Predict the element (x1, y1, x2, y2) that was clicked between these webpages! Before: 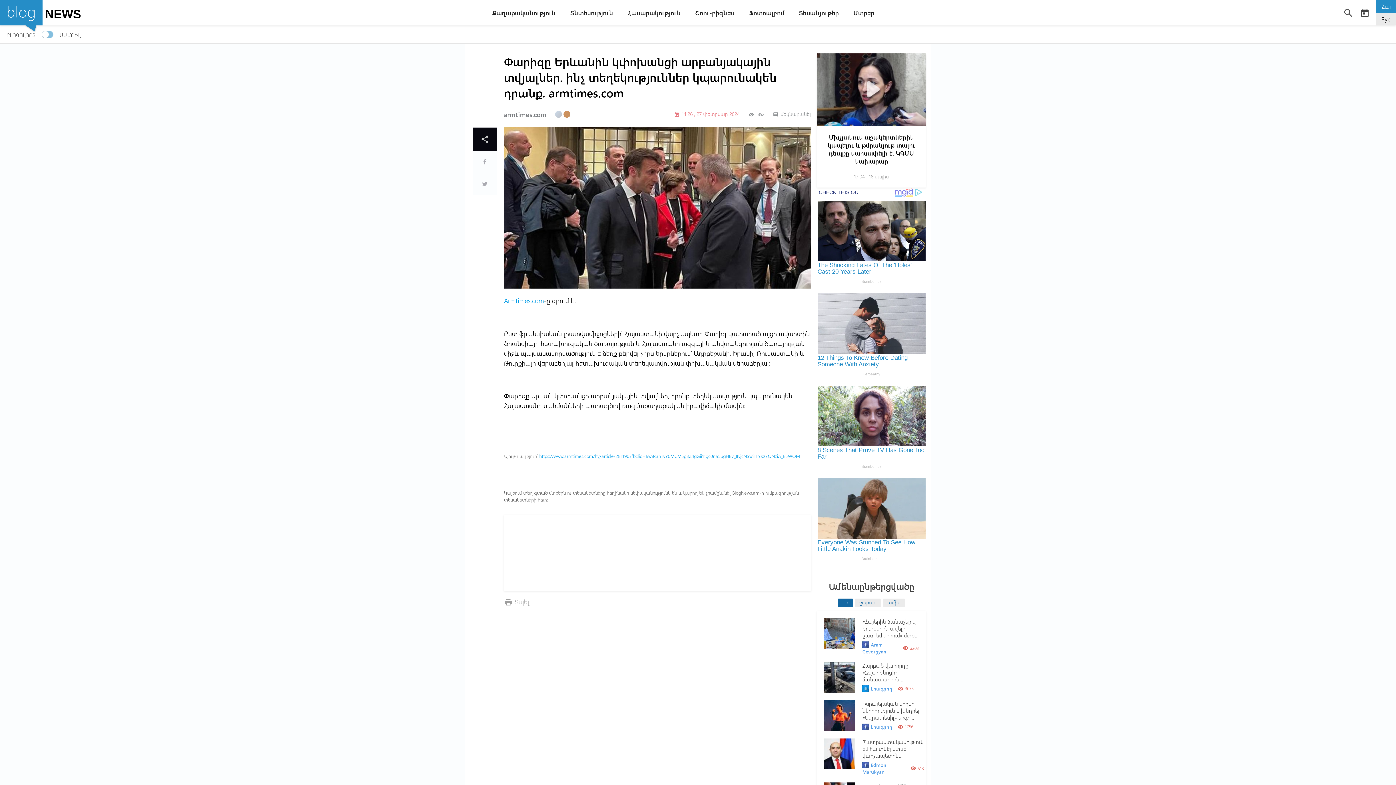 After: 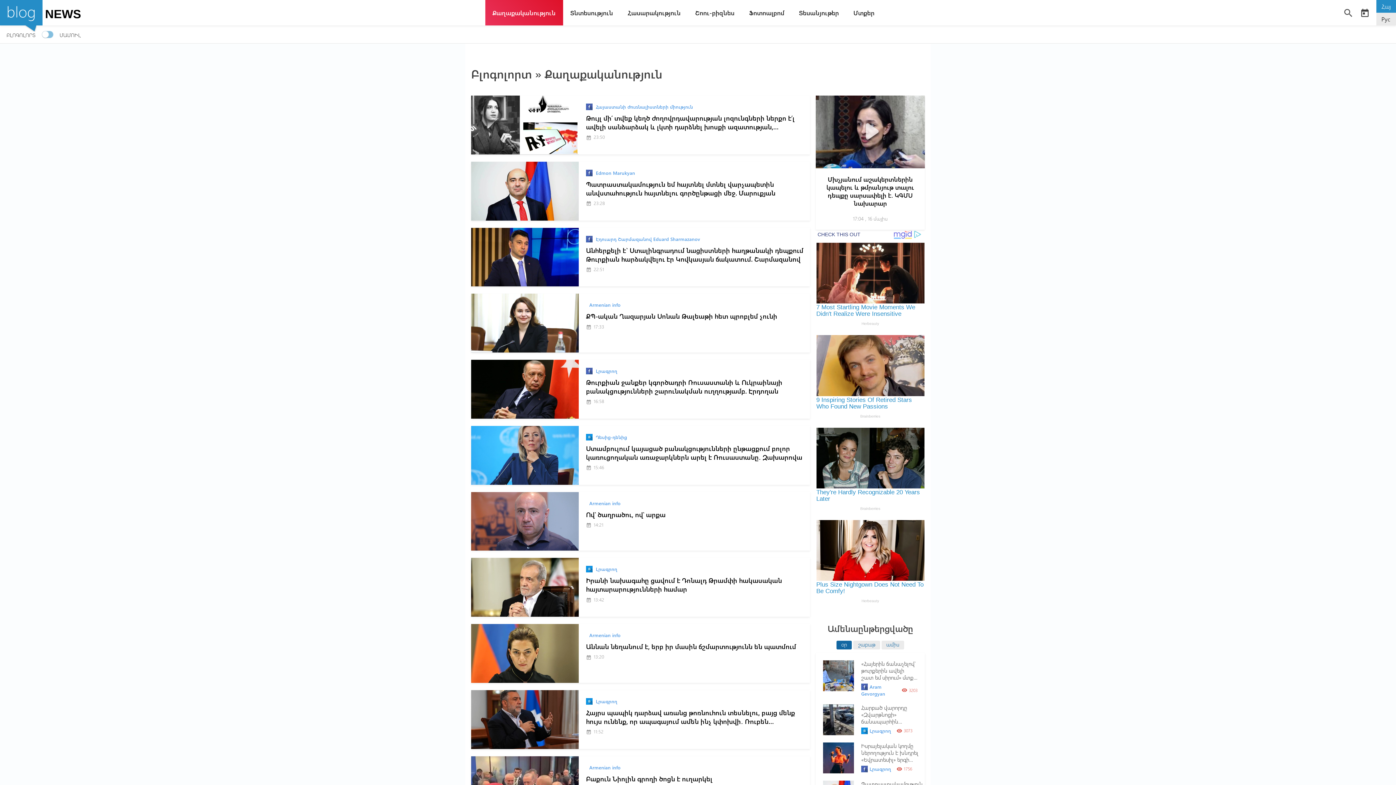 Action: label: Քաղաքականություն bbox: (485, 0, 563, 25)